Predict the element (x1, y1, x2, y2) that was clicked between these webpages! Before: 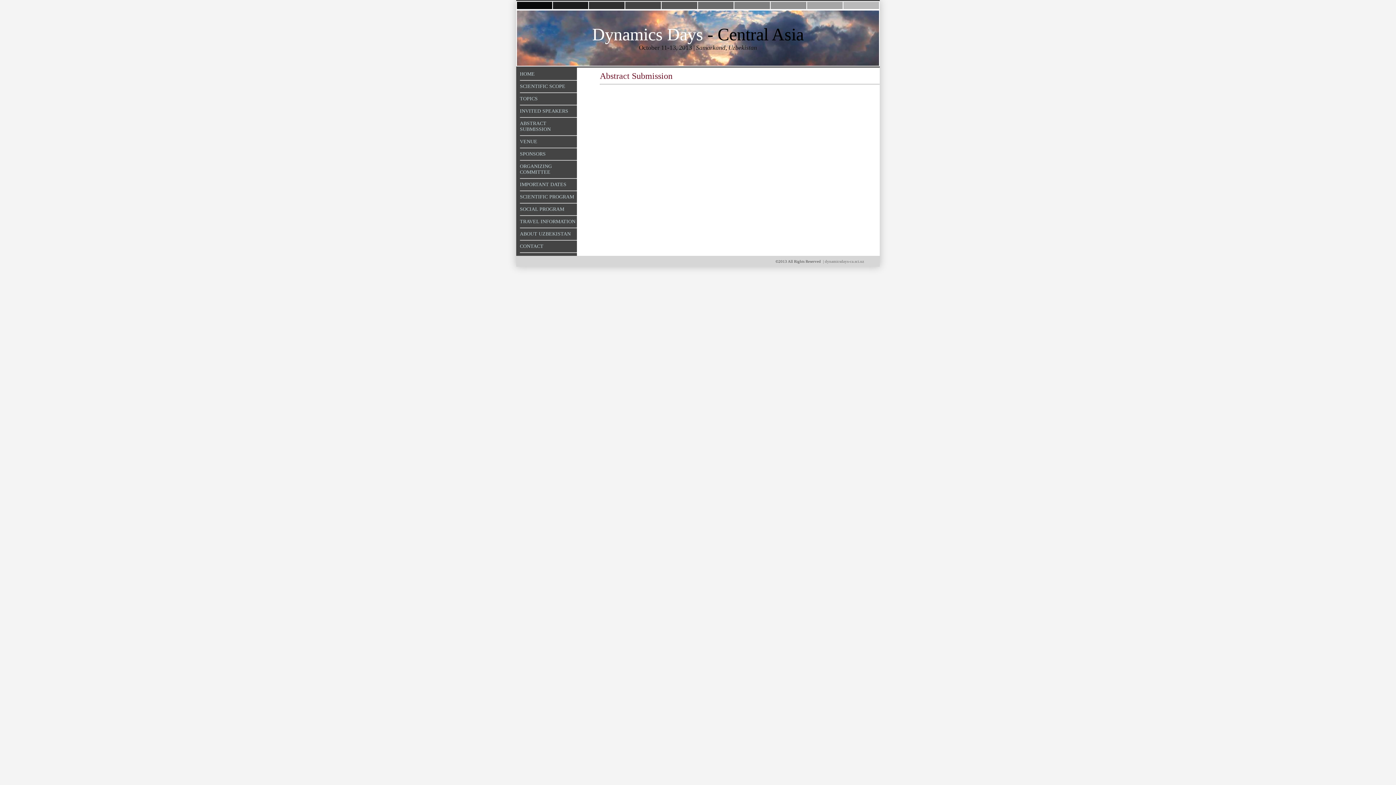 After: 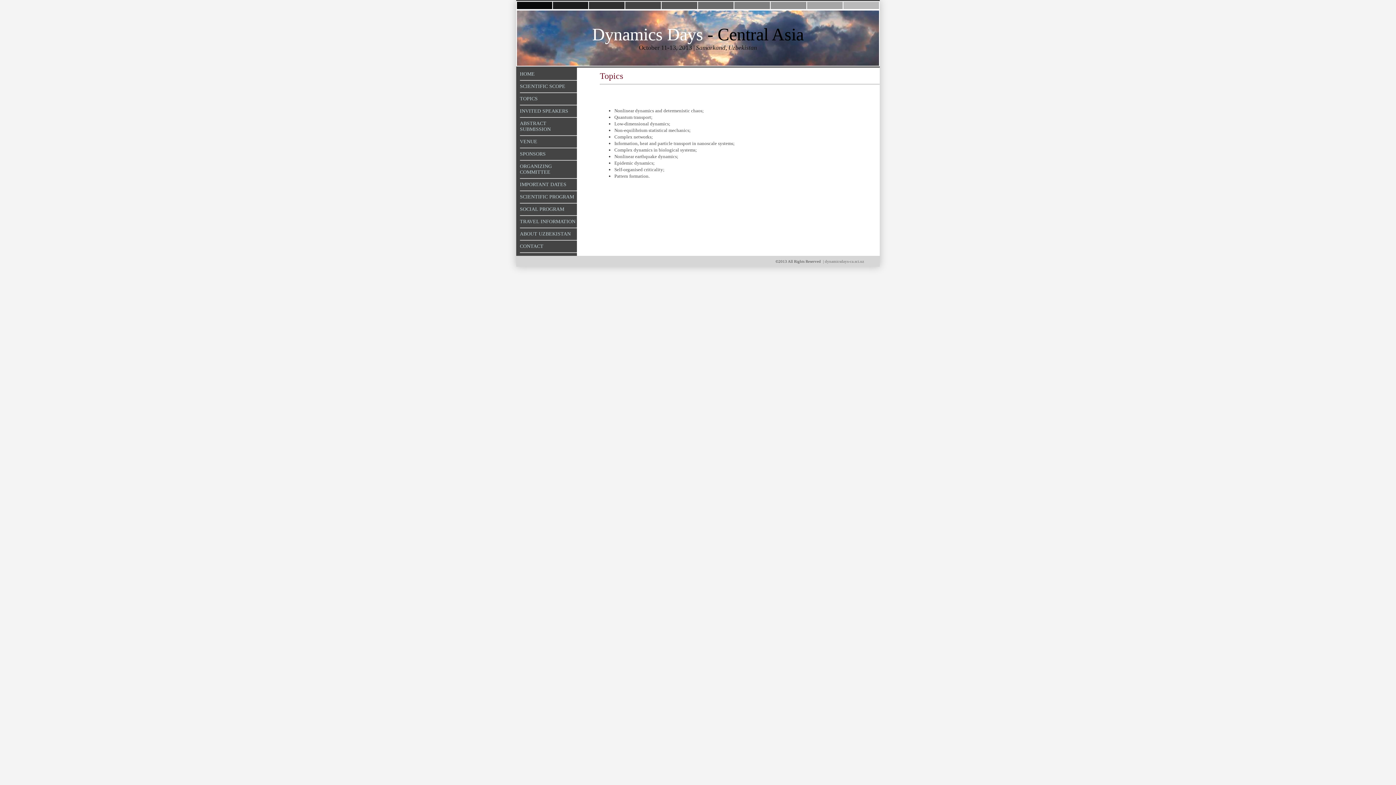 Action: label: TOPICS bbox: (520, 96, 537, 101)